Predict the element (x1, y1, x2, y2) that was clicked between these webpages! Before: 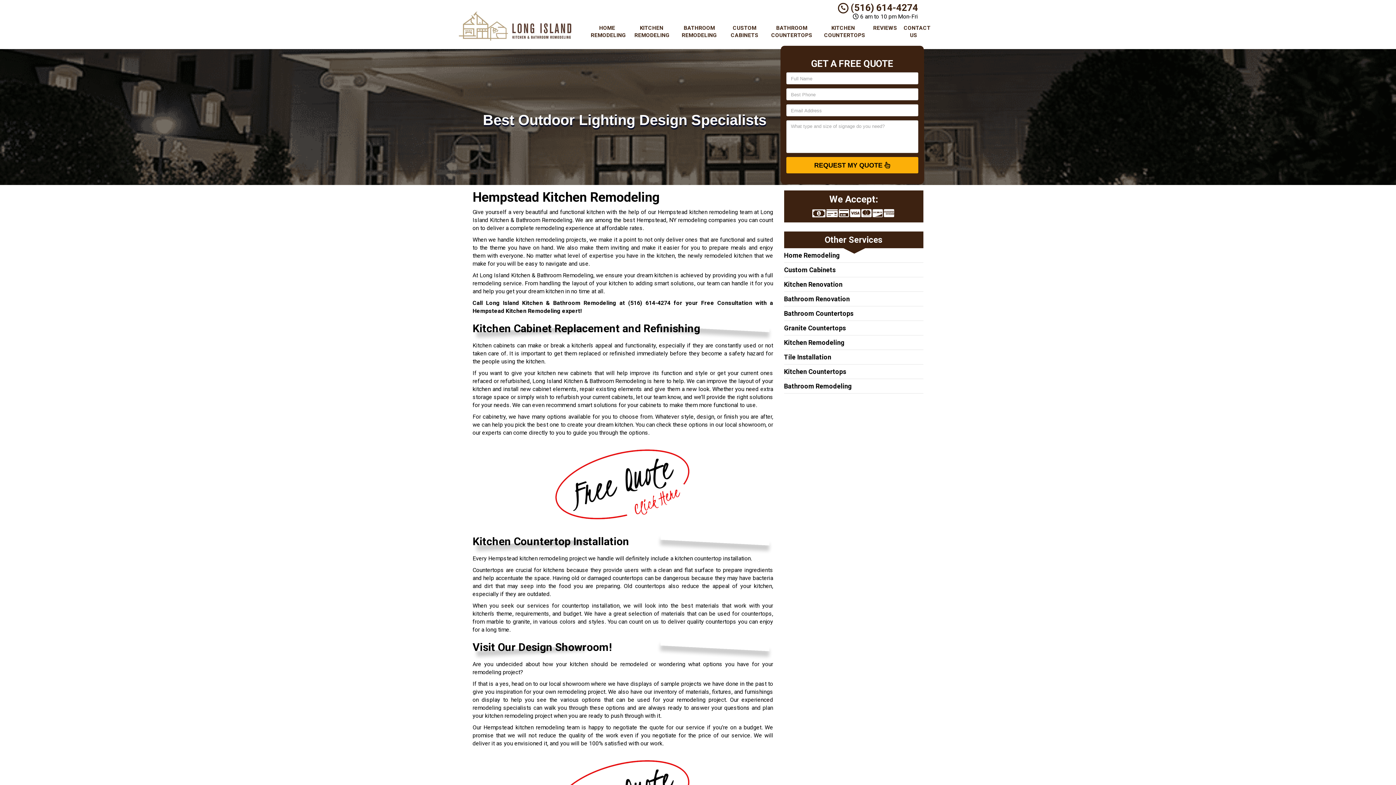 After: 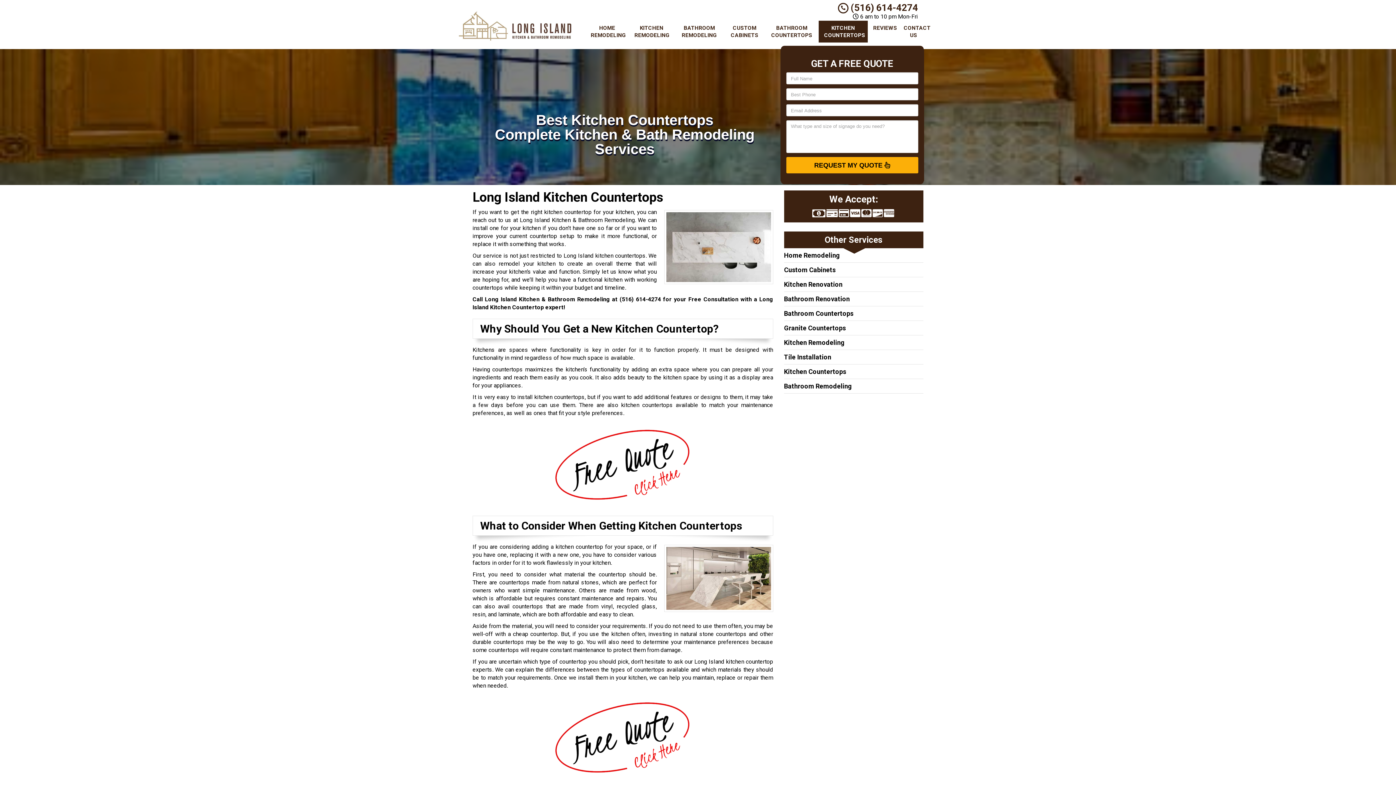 Action: label: KITCHEN COUNTERTOPS bbox: (818, 20, 867, 42)